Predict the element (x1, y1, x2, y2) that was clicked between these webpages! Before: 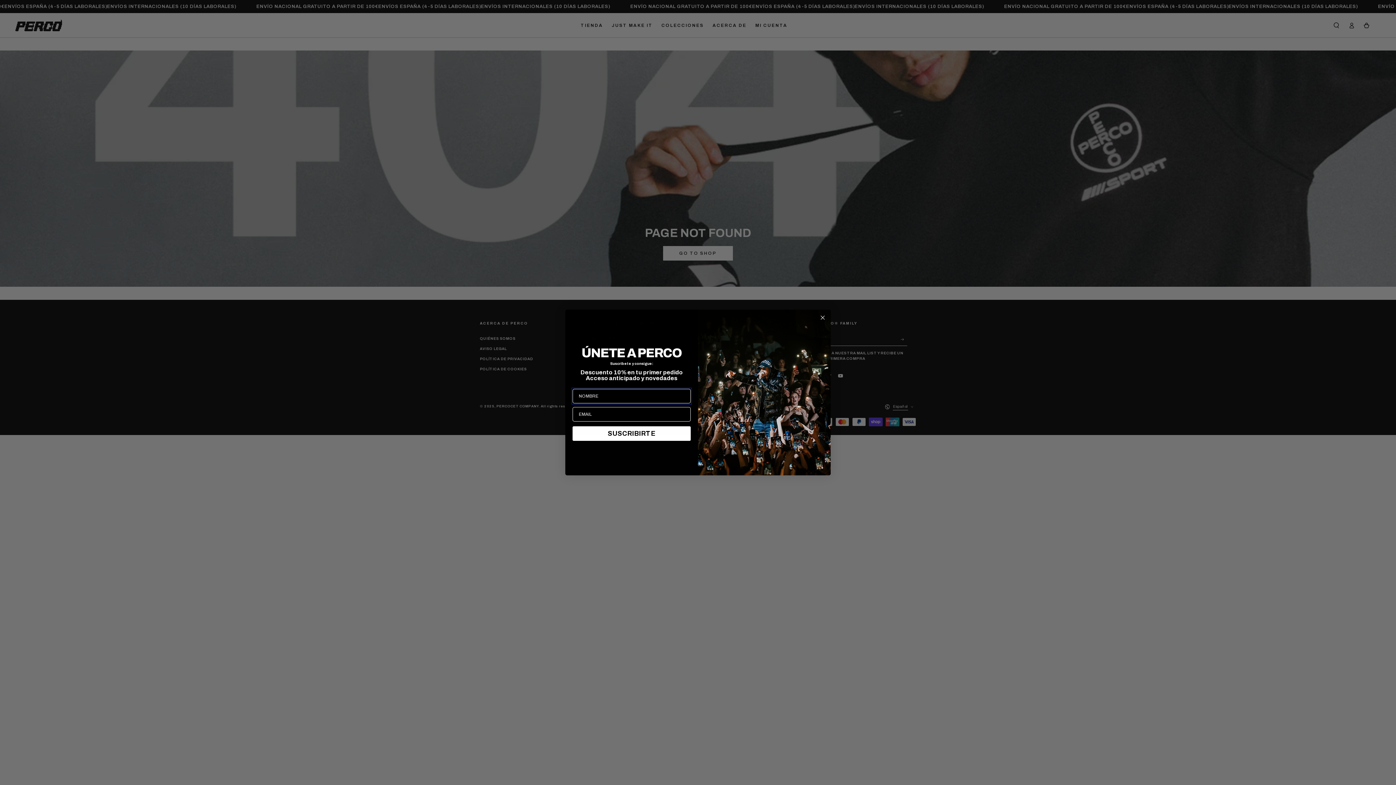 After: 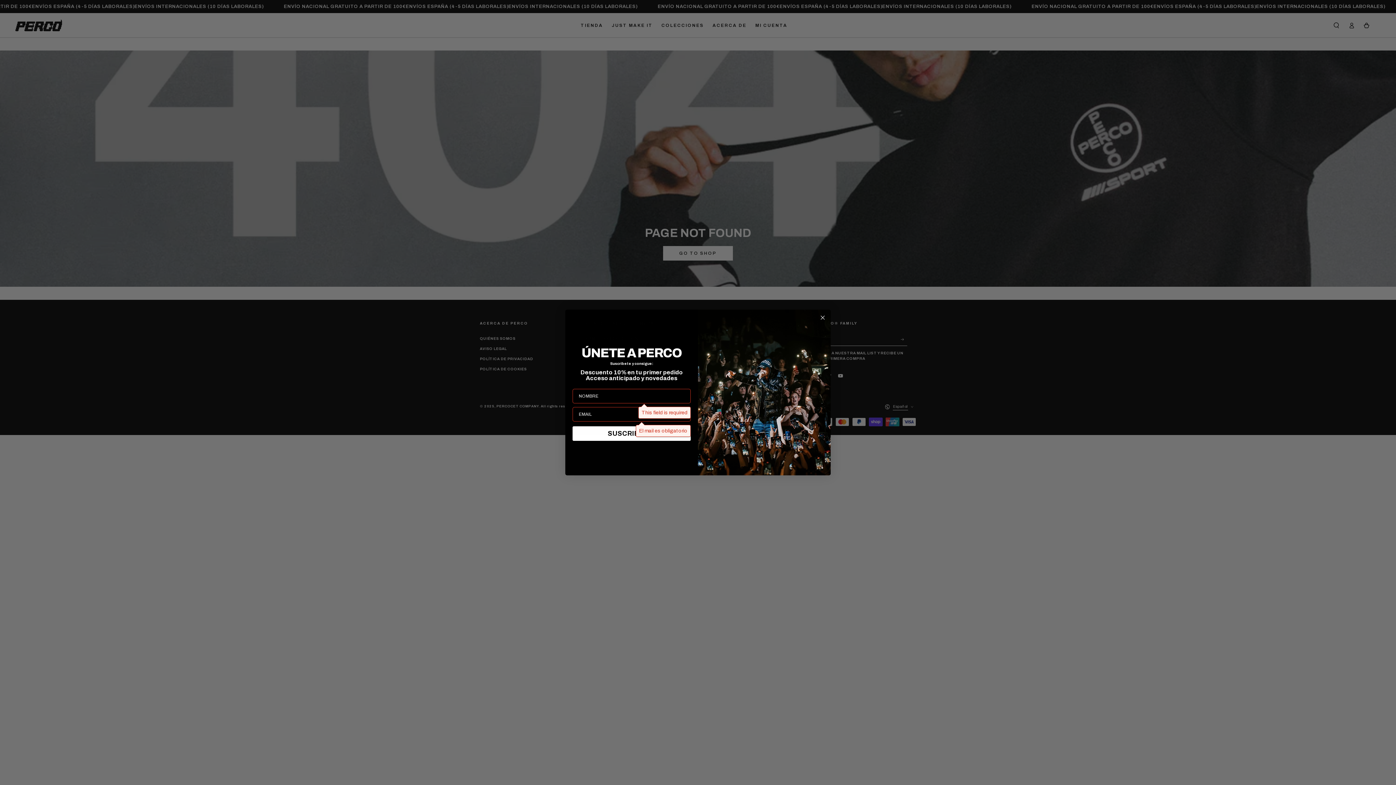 Action: label: SUSCRIBIRTE bbox: (572, 426, 690, 441)